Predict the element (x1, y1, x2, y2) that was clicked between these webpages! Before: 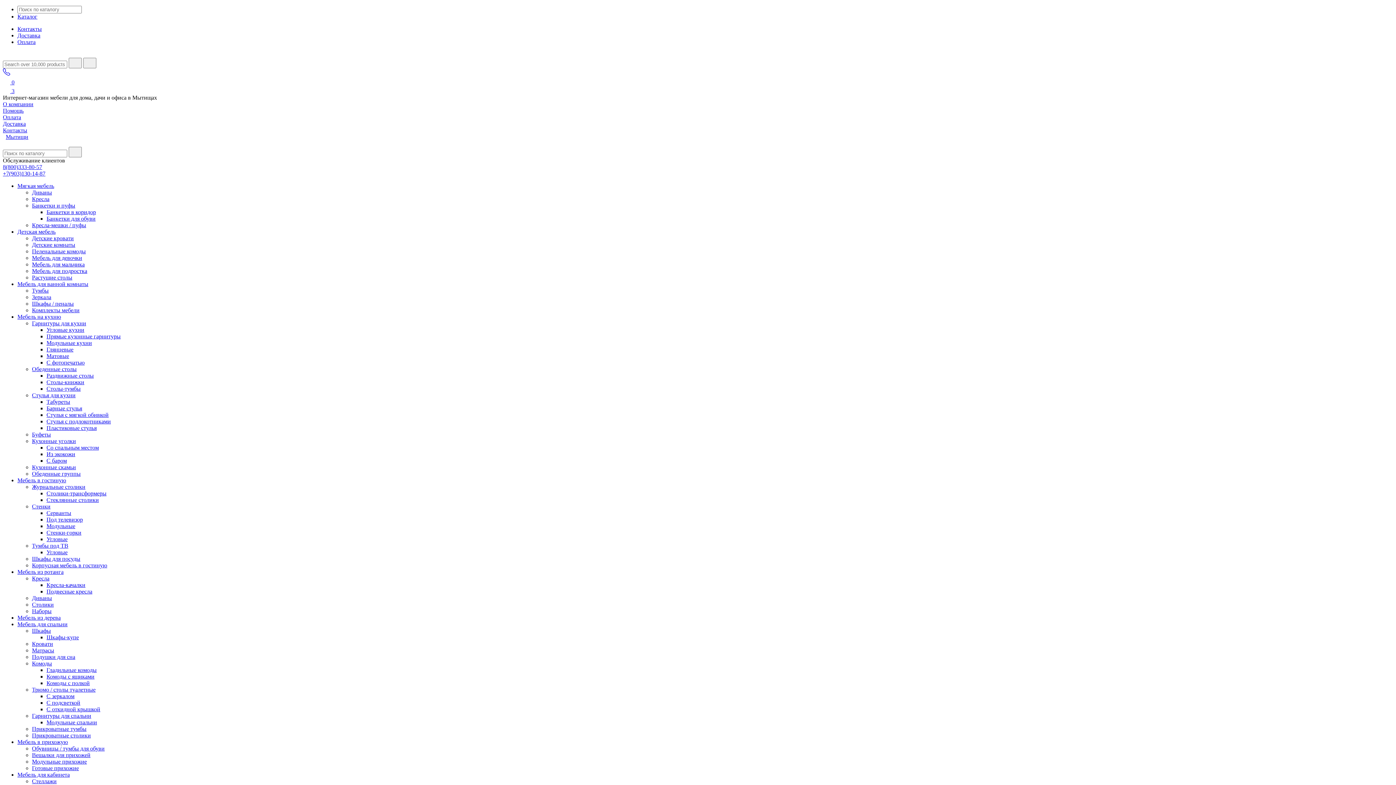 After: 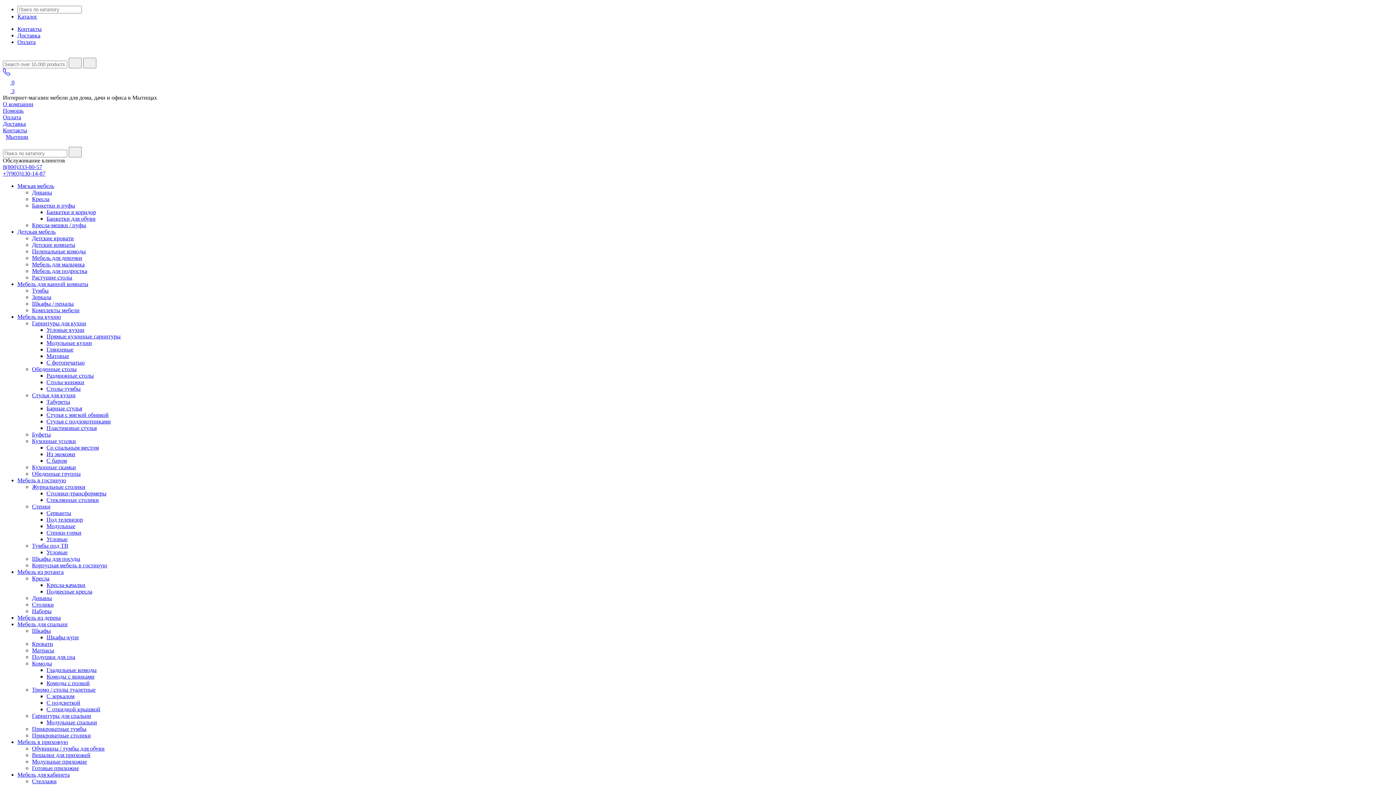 Action: label: Банкетки и пуфы bbox: (32, 202, 75, 208)